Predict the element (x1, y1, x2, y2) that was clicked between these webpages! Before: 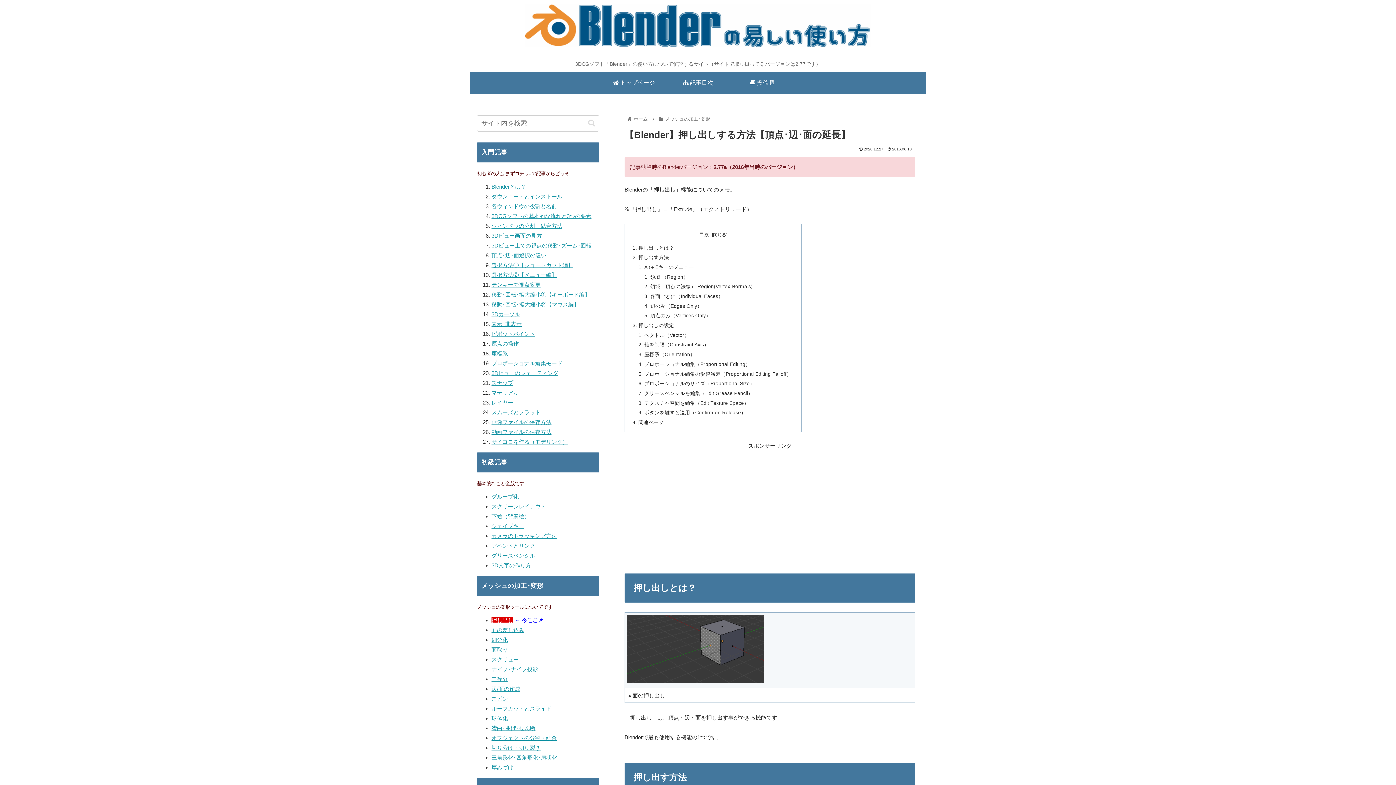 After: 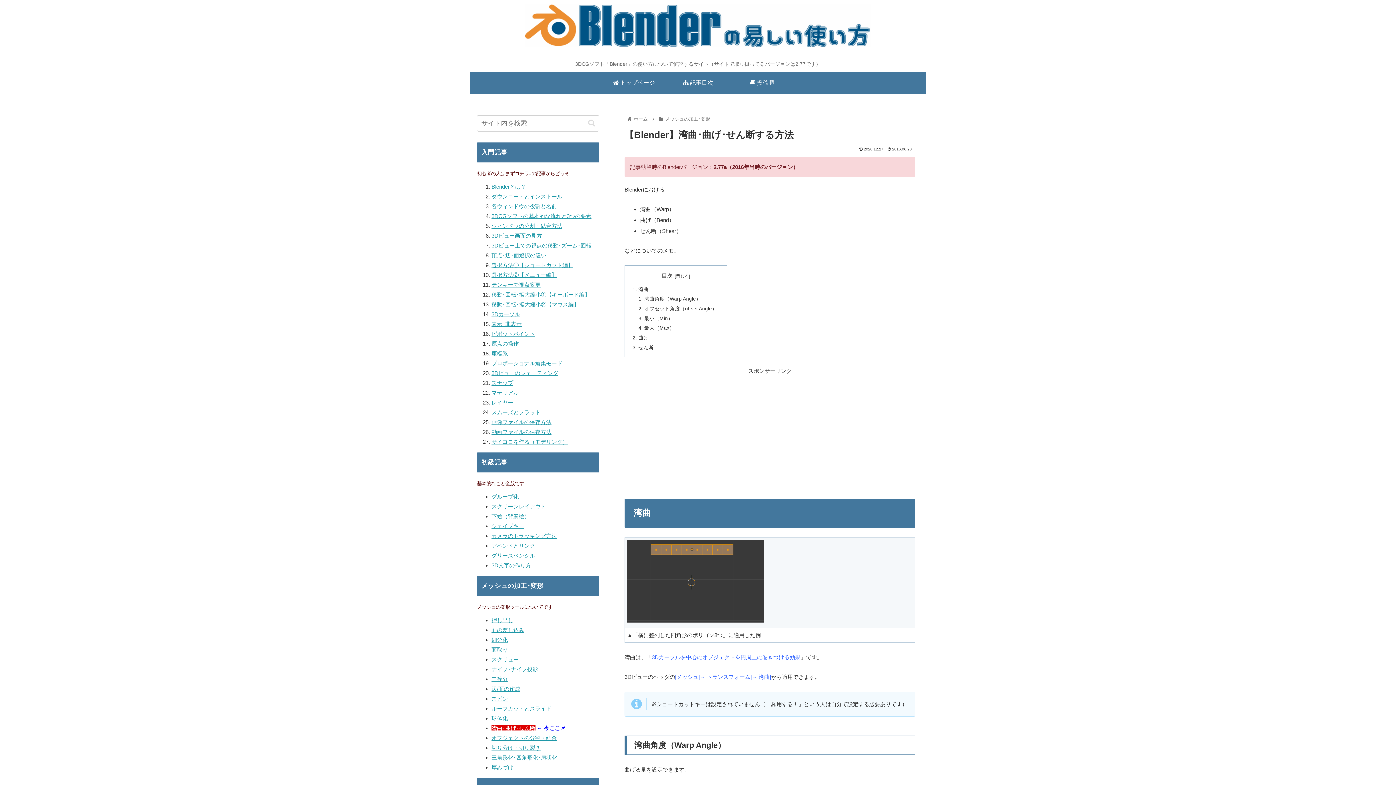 Action: label: 湾曲･曲げ･せん断 bbox: (491, 725, 535, 731)